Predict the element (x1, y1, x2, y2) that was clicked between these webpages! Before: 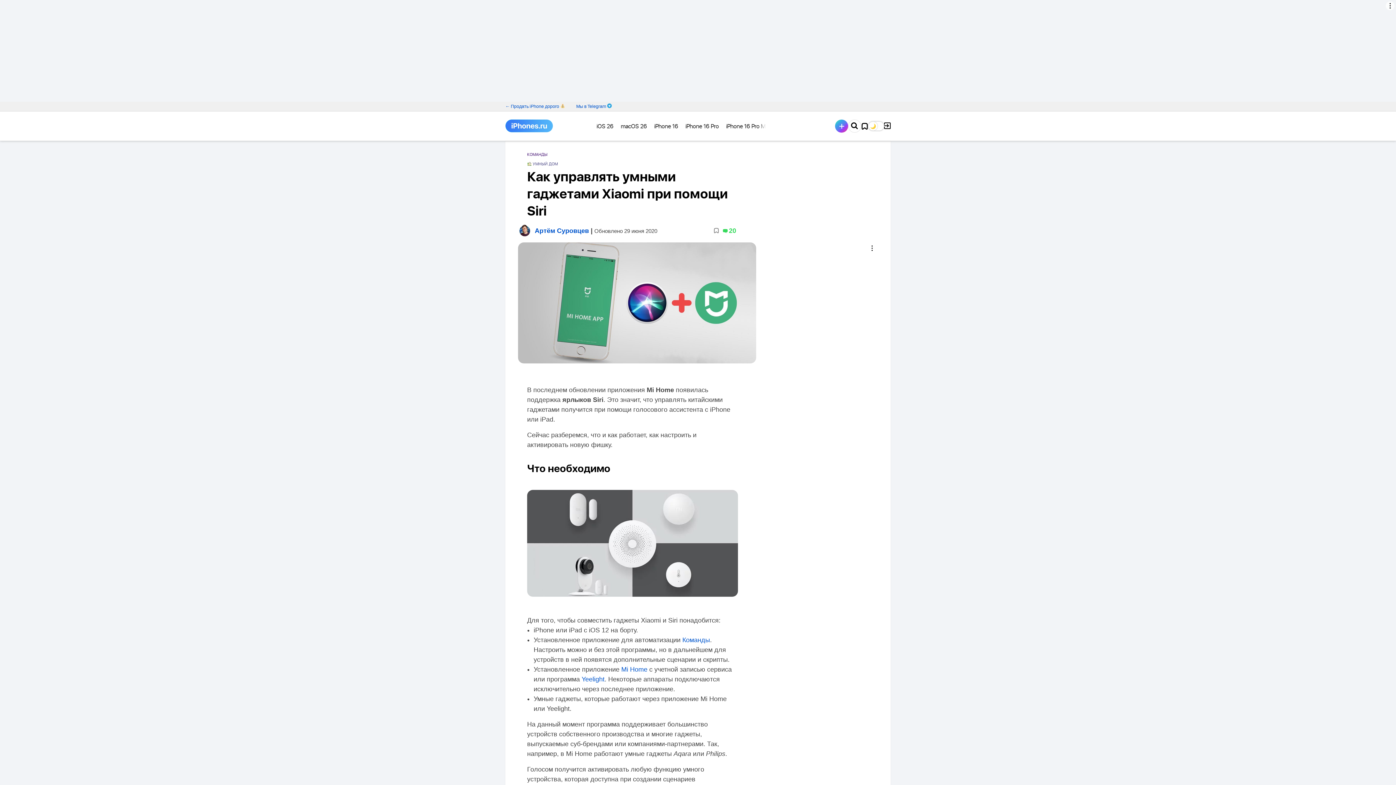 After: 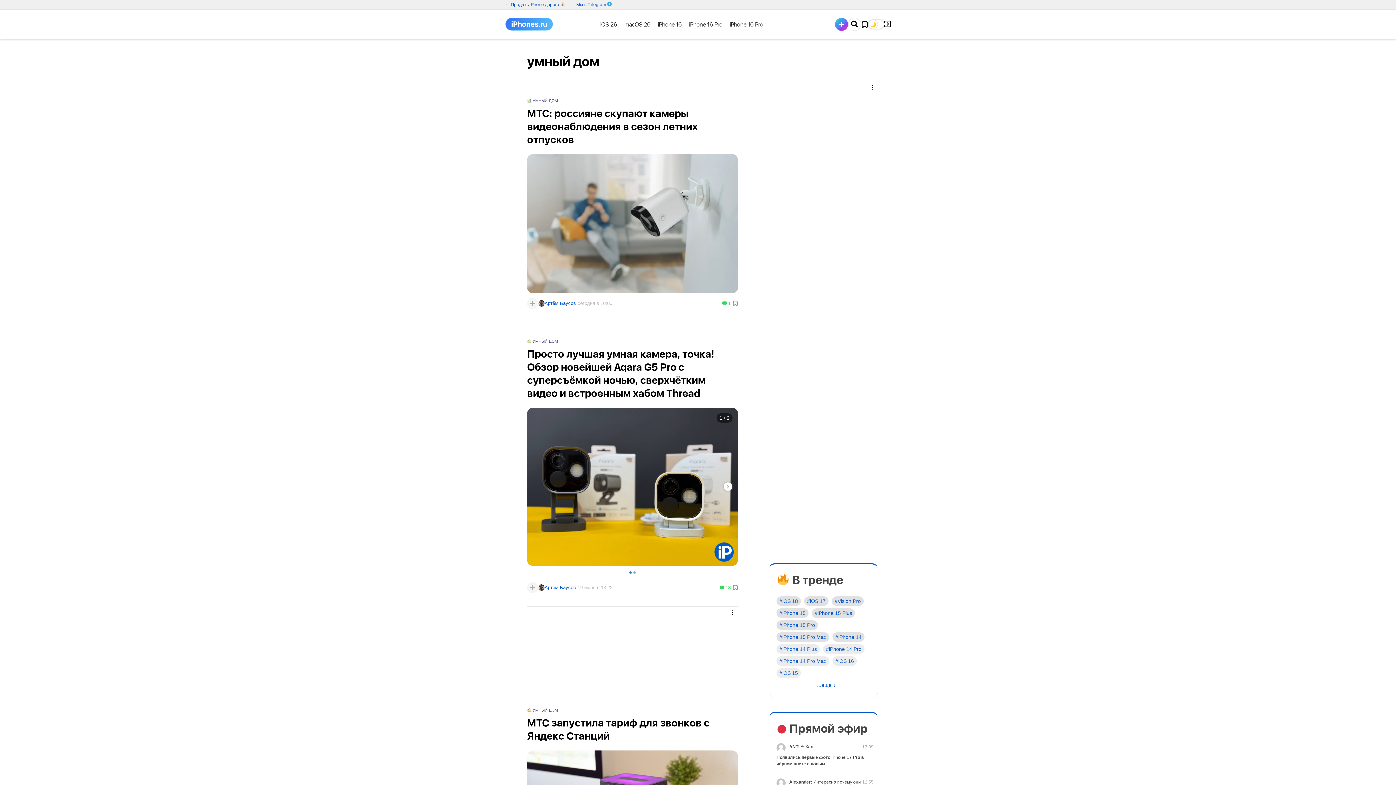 Action: bbox: (527, 162, 558, 166) label:  УМНЫЙ ДОМ